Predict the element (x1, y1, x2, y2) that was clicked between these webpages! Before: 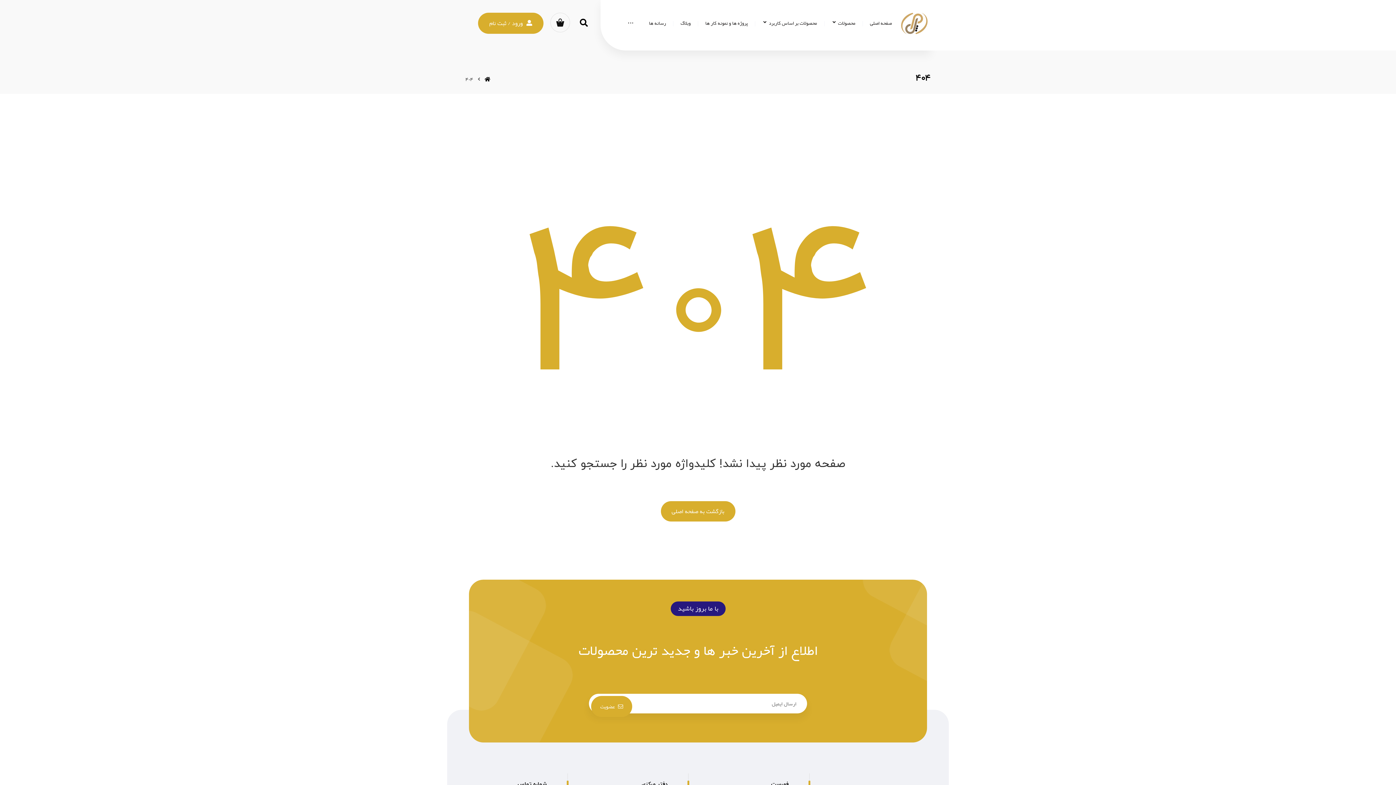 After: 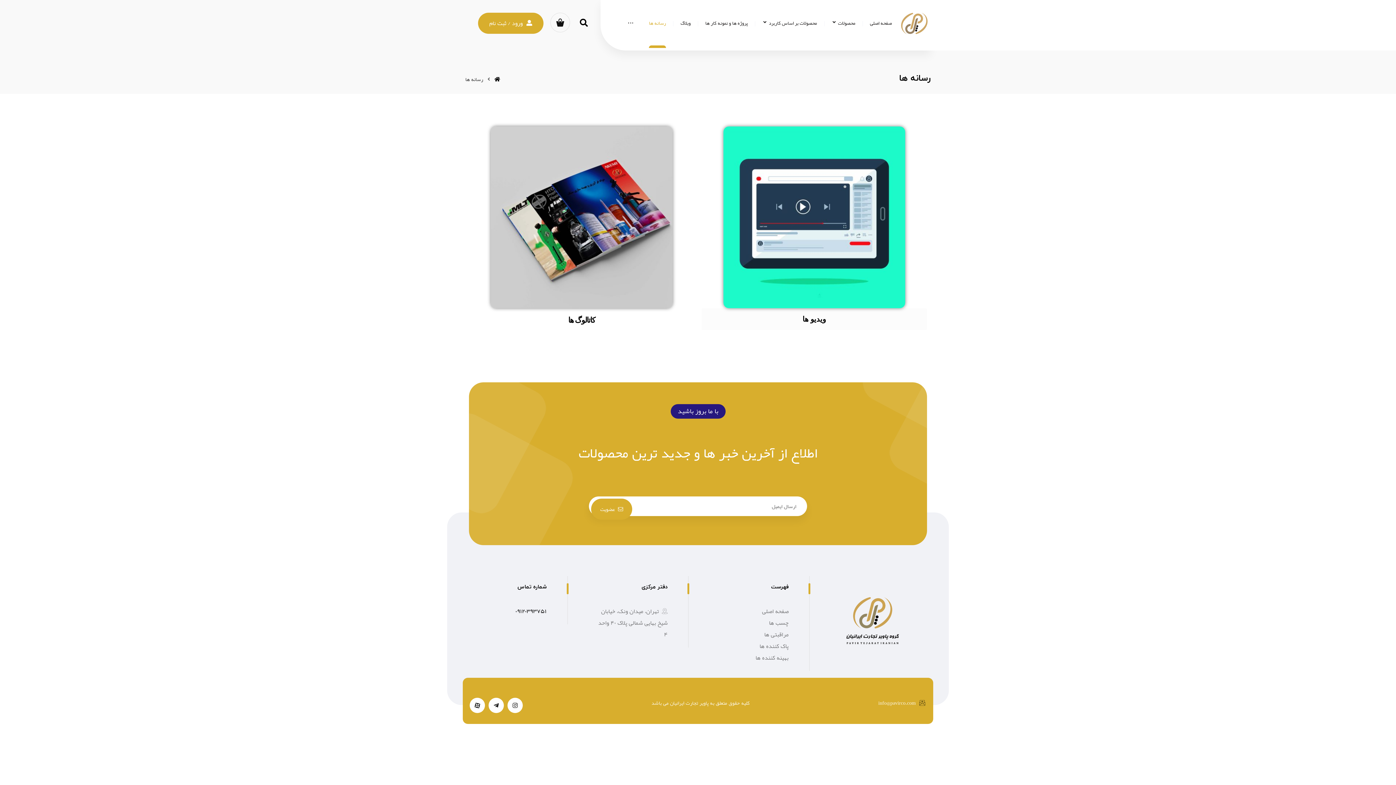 Action: bbox: (649, 0, 666, 46) label: رسانه ها